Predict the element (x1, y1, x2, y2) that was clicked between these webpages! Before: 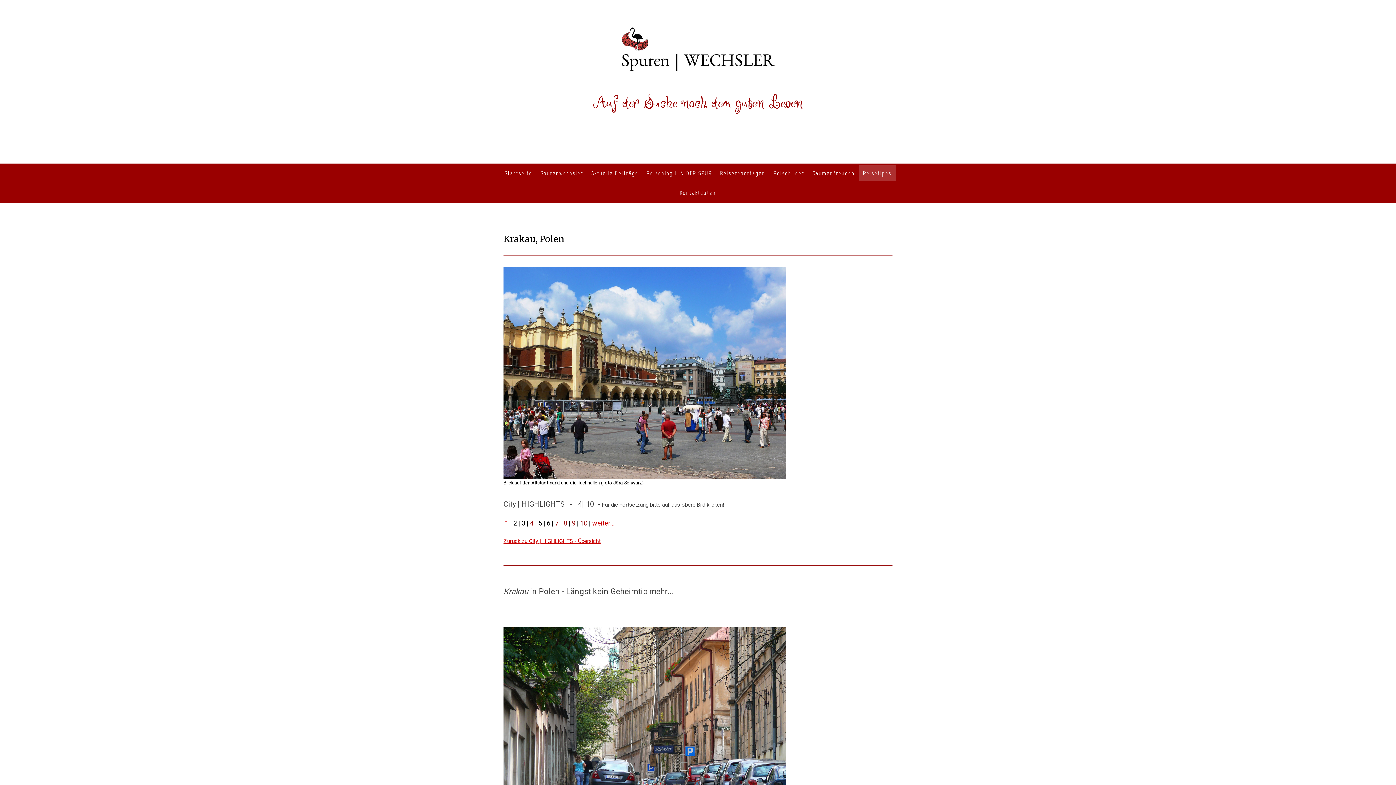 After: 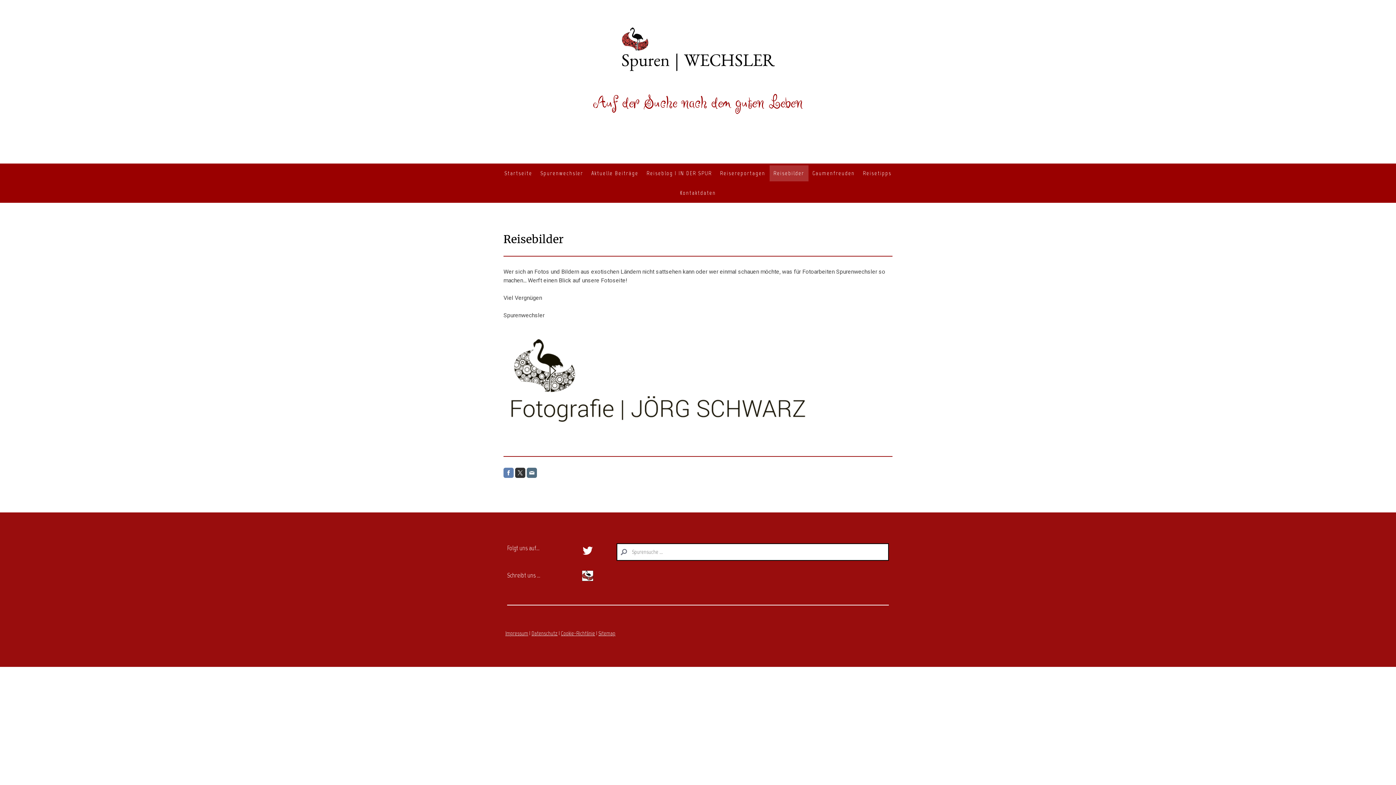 Action: bbox: (769, 165, 808, 181) label: Reisebilder